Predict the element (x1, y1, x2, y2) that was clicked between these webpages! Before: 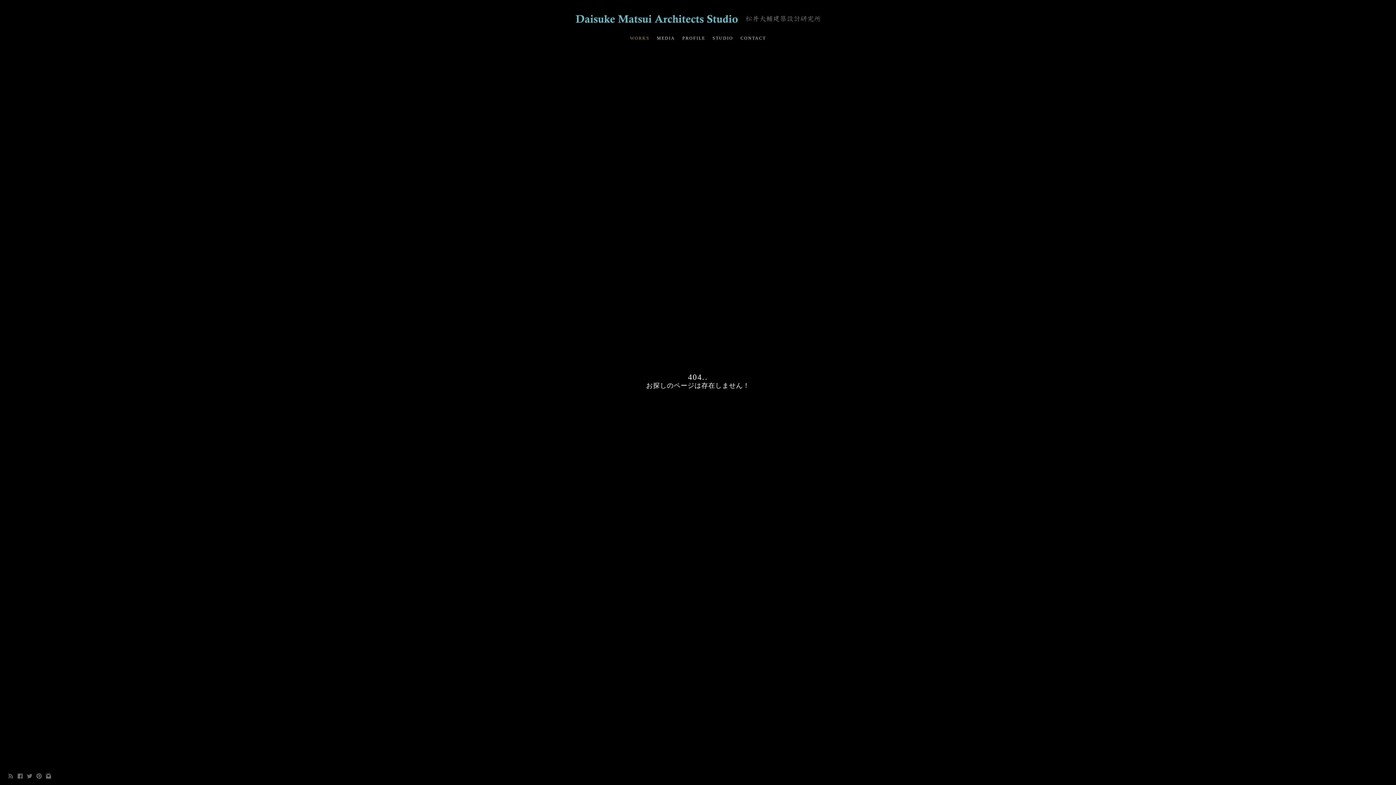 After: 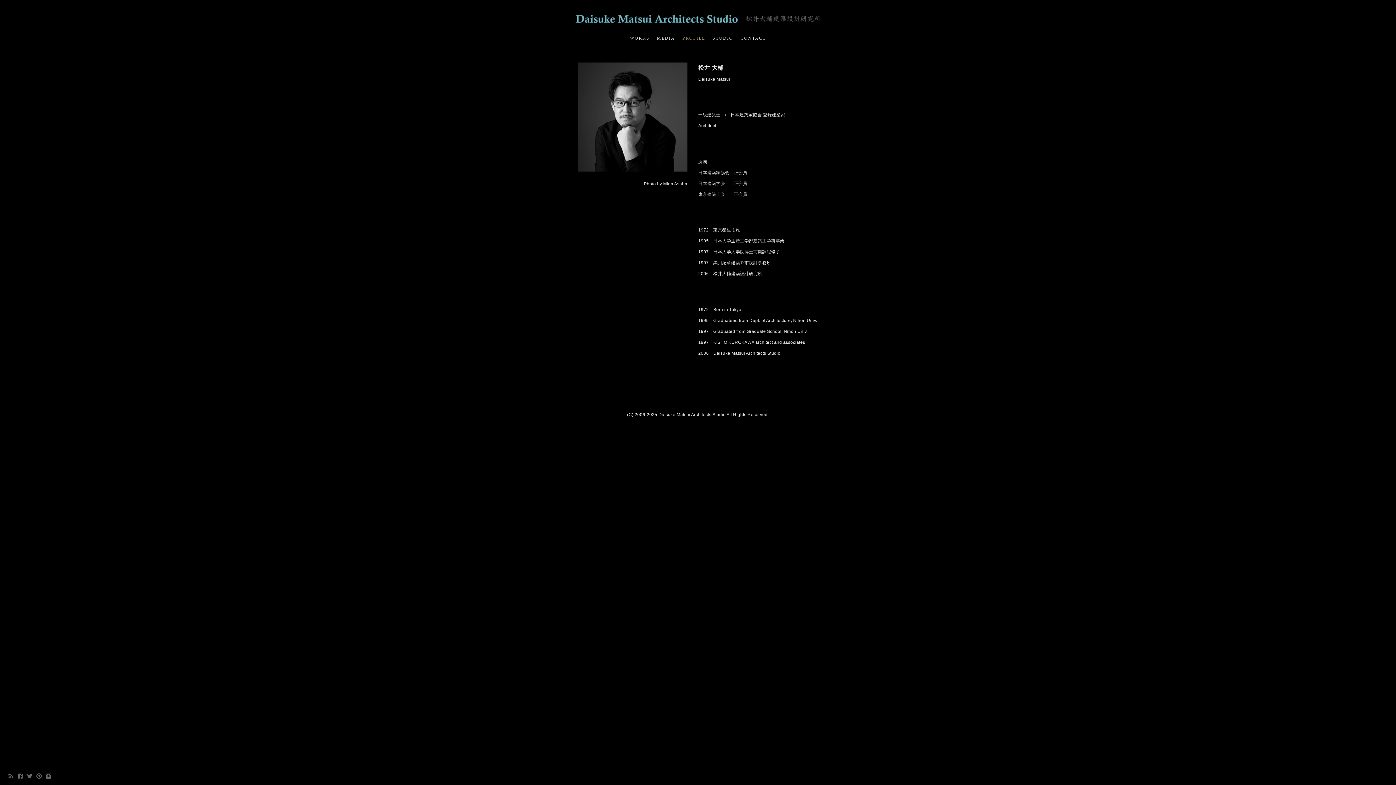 Action: label: PROFILE bbox: (682, 35, 705, 40)